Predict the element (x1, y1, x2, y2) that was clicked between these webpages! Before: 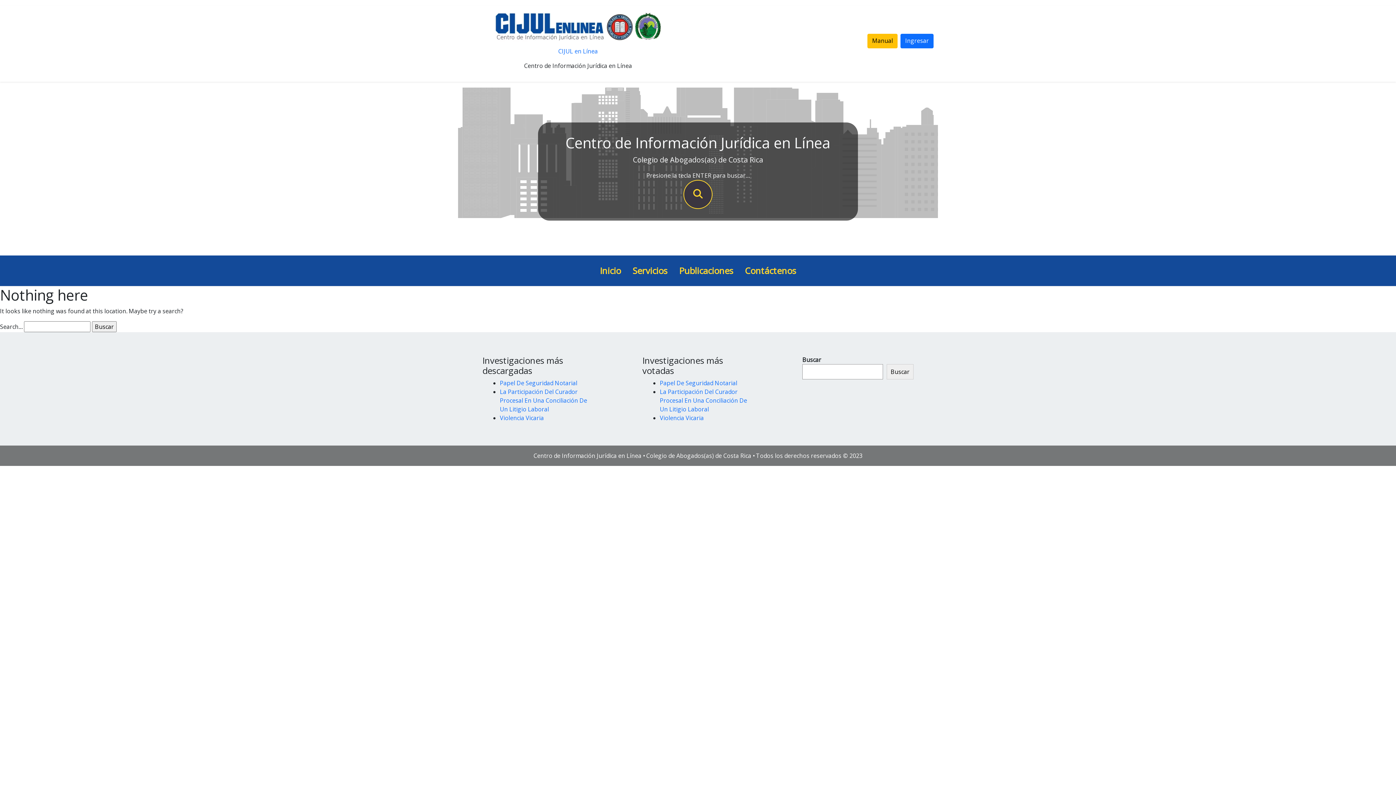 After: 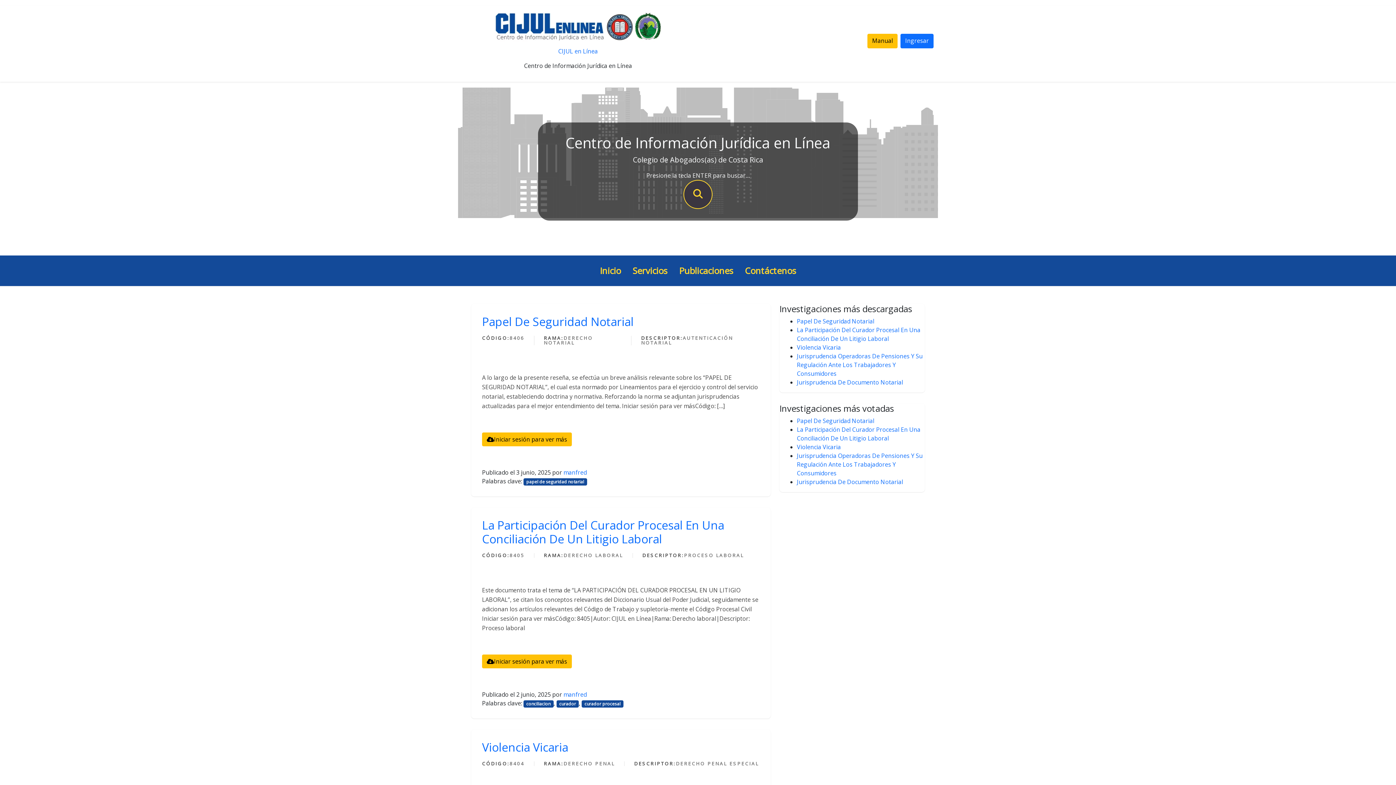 Action: bbox: (660, 388, 747, 413) label: La Participación Del Curador Procesal En Una Conciliación De Un Litigio Laboral